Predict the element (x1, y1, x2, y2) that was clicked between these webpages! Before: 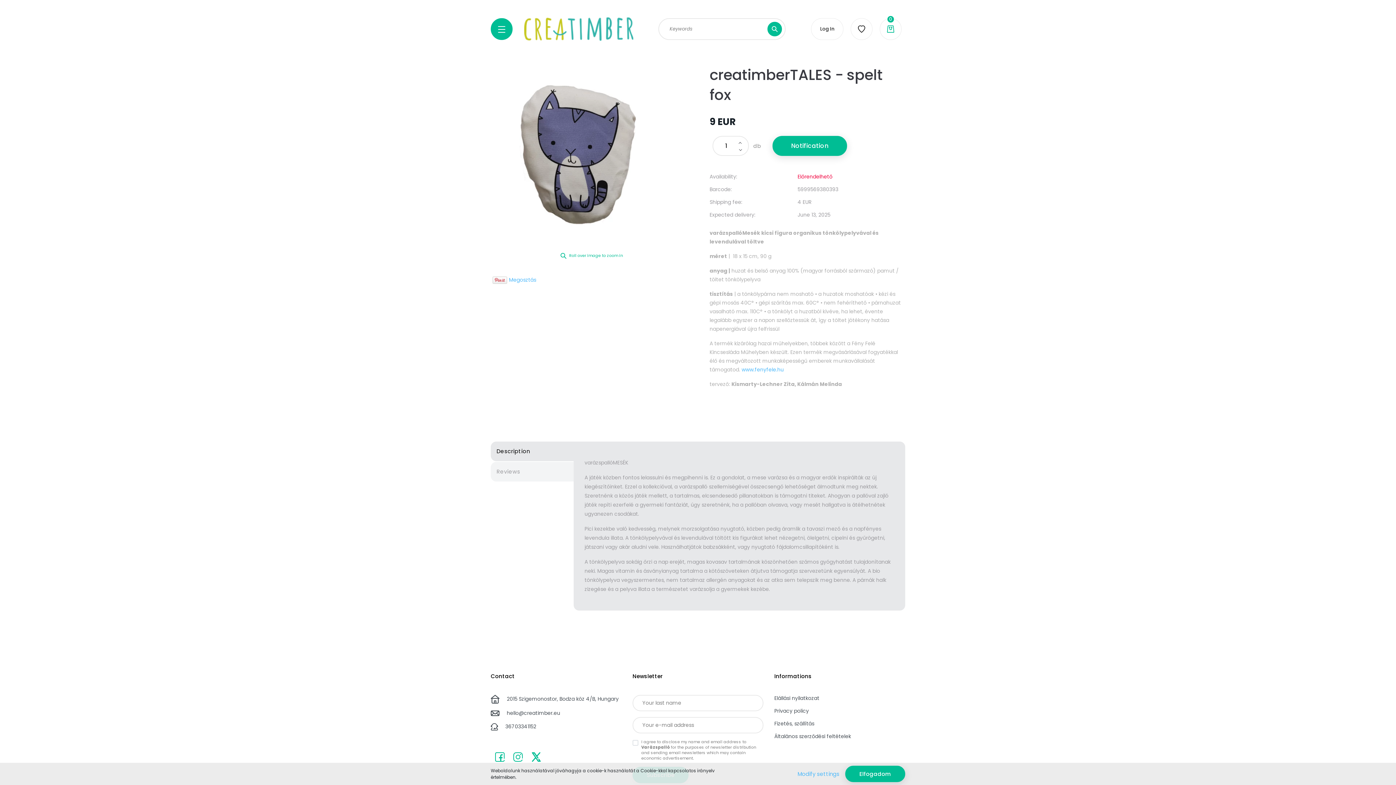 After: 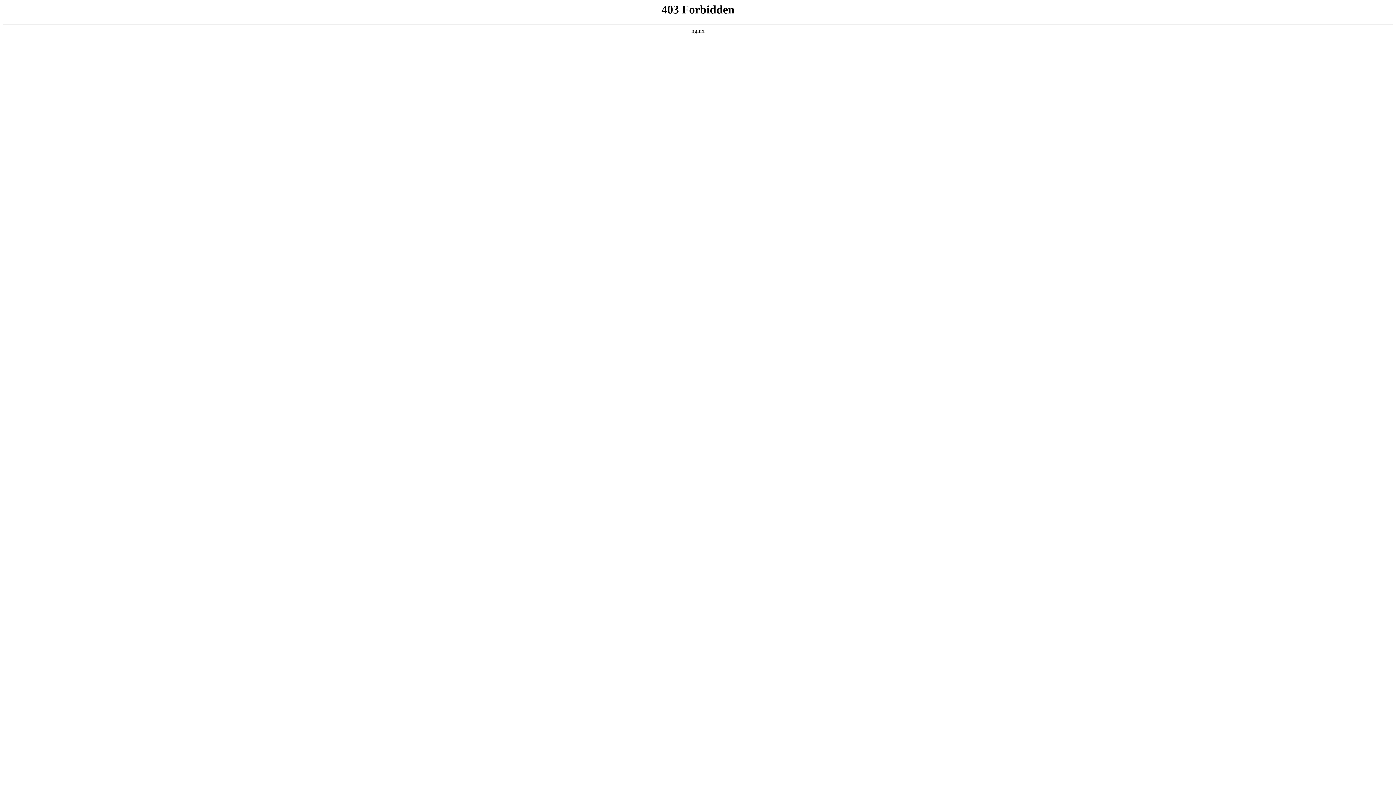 Action: bbox: (741, 366, 784, 373) label: www.fenyfele.hu